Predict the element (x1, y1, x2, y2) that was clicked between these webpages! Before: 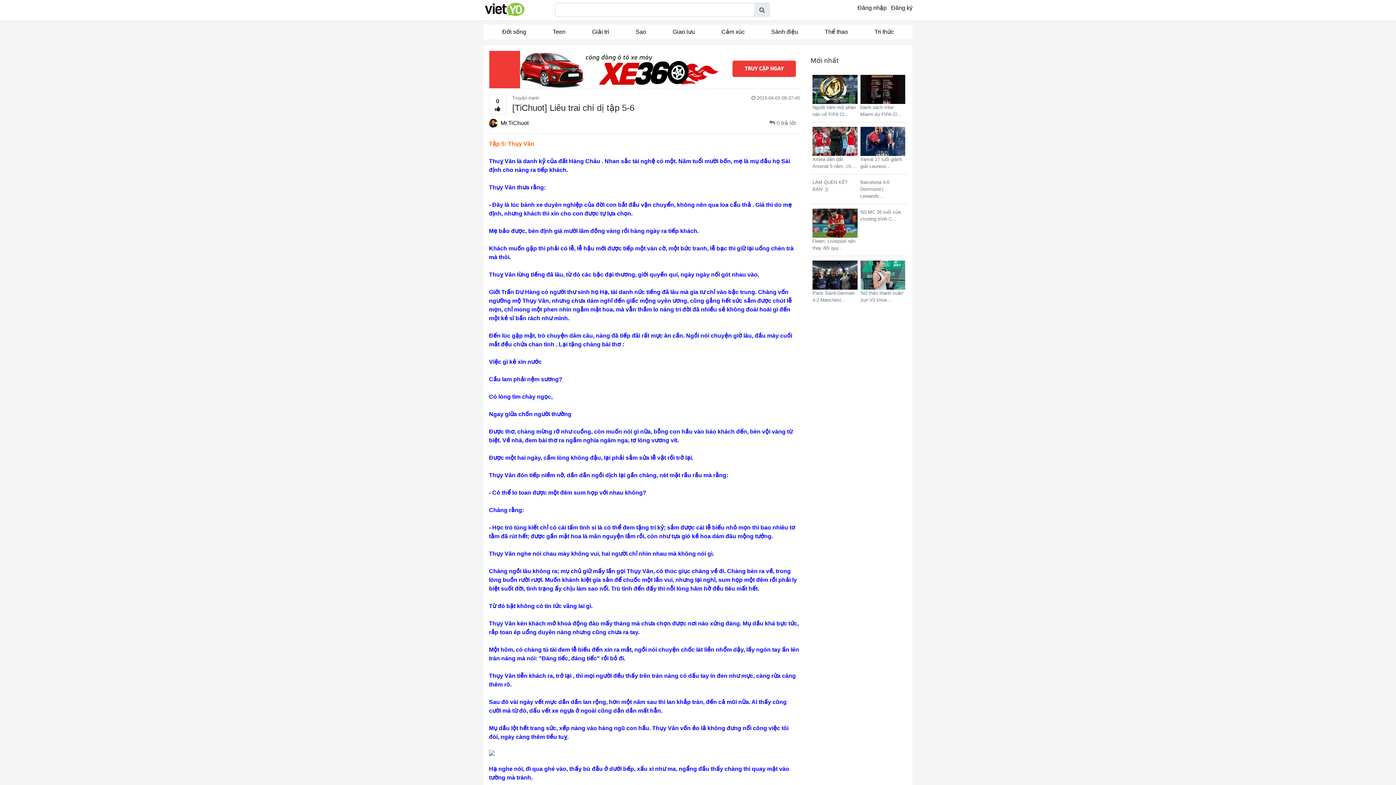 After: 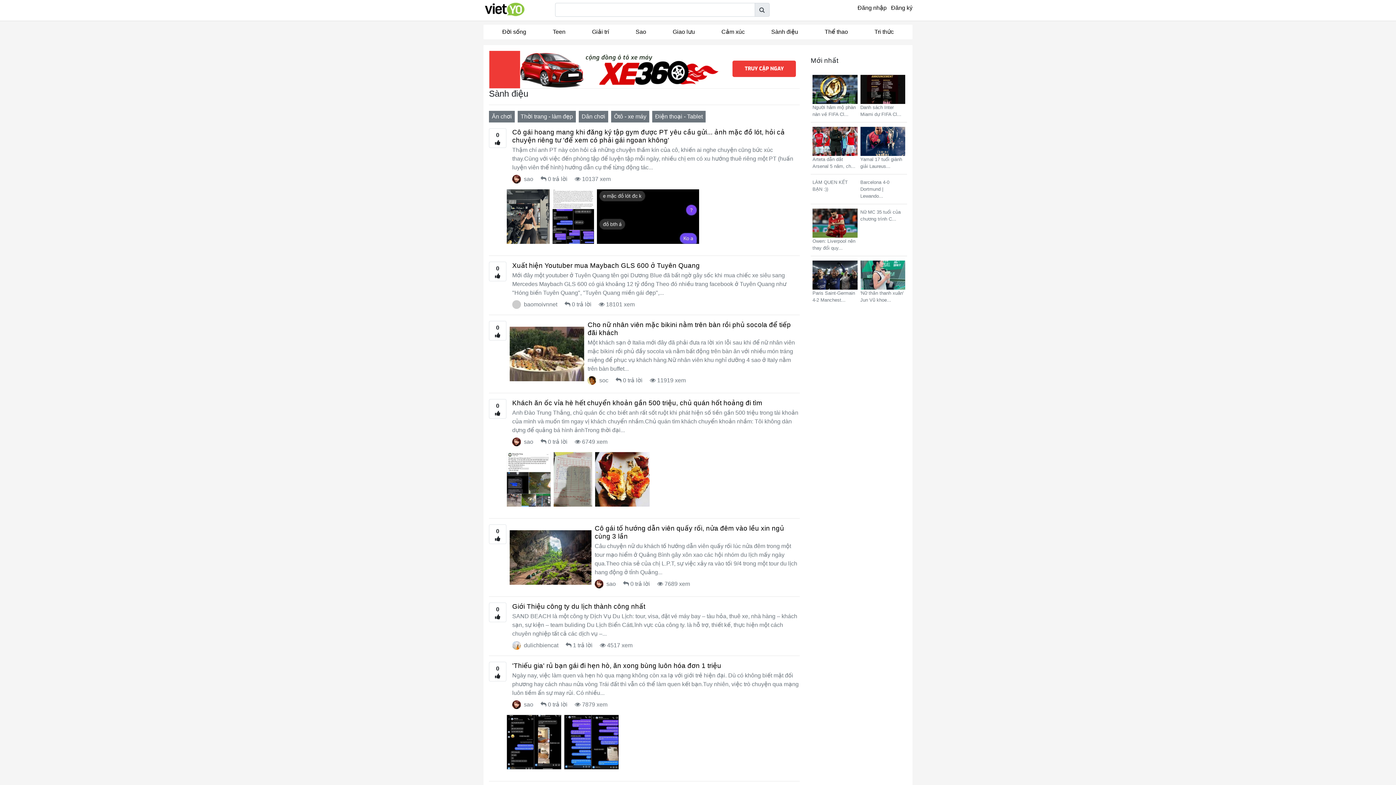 Action: label: Sành điệu bbox: (758, 24, 811, 39)